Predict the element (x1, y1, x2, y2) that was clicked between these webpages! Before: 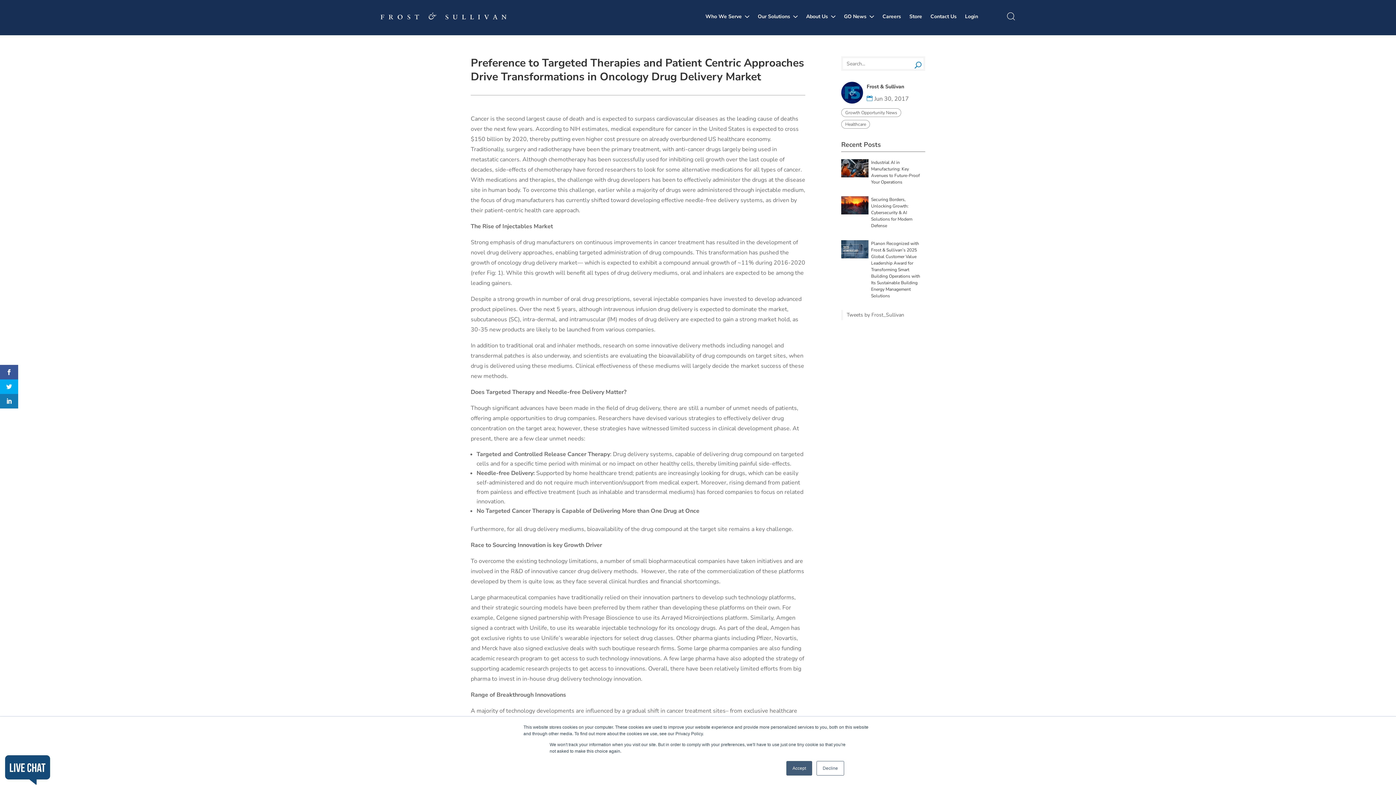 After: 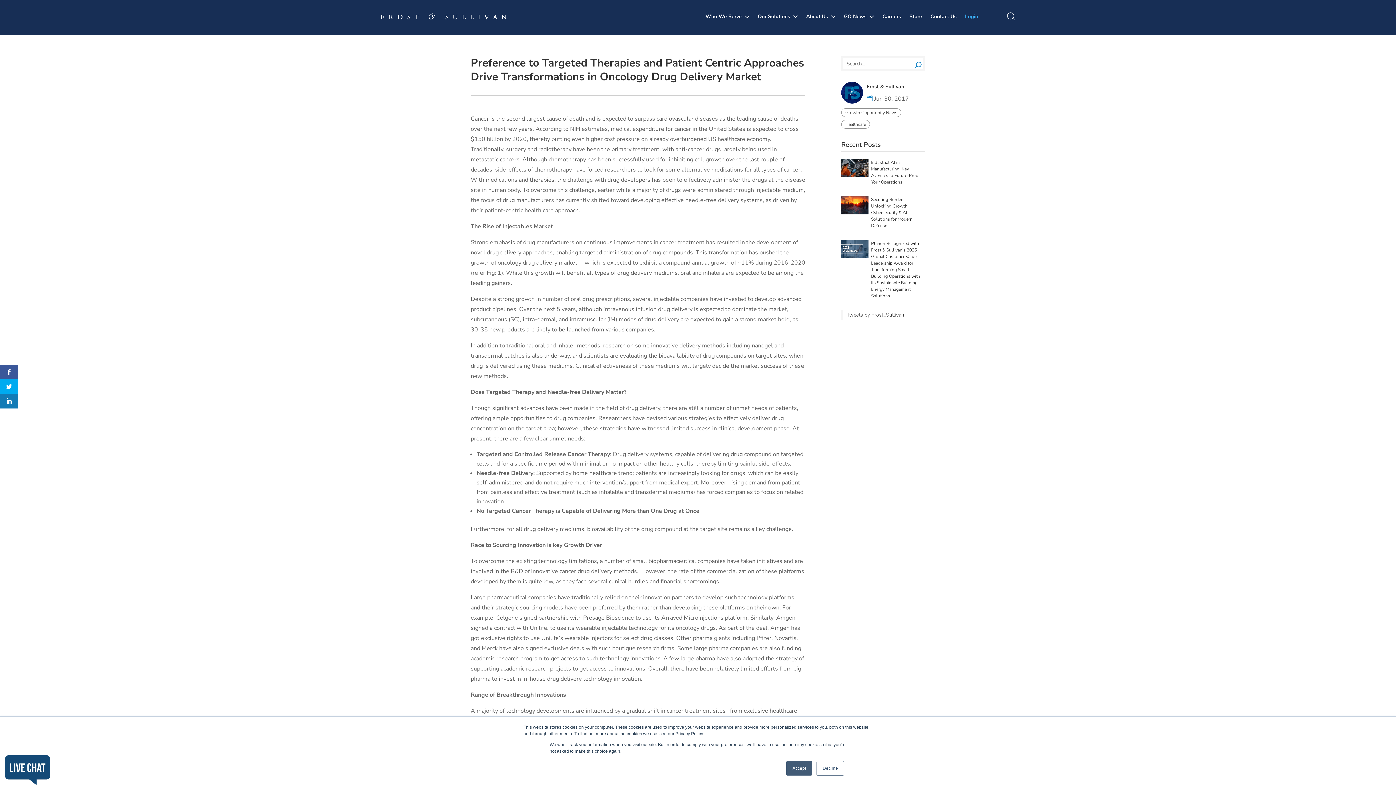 Action: bbox: (965, 12, 978, 21) label: Login